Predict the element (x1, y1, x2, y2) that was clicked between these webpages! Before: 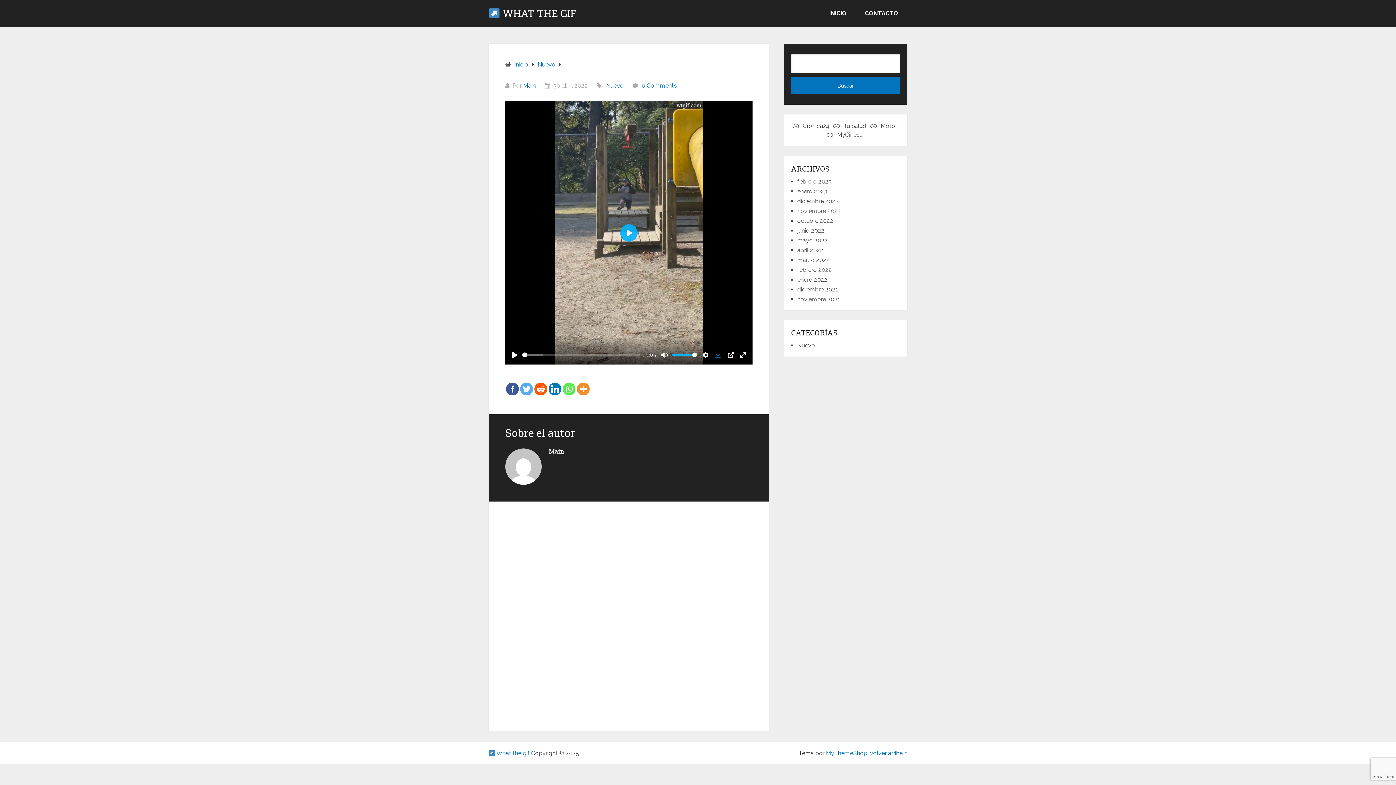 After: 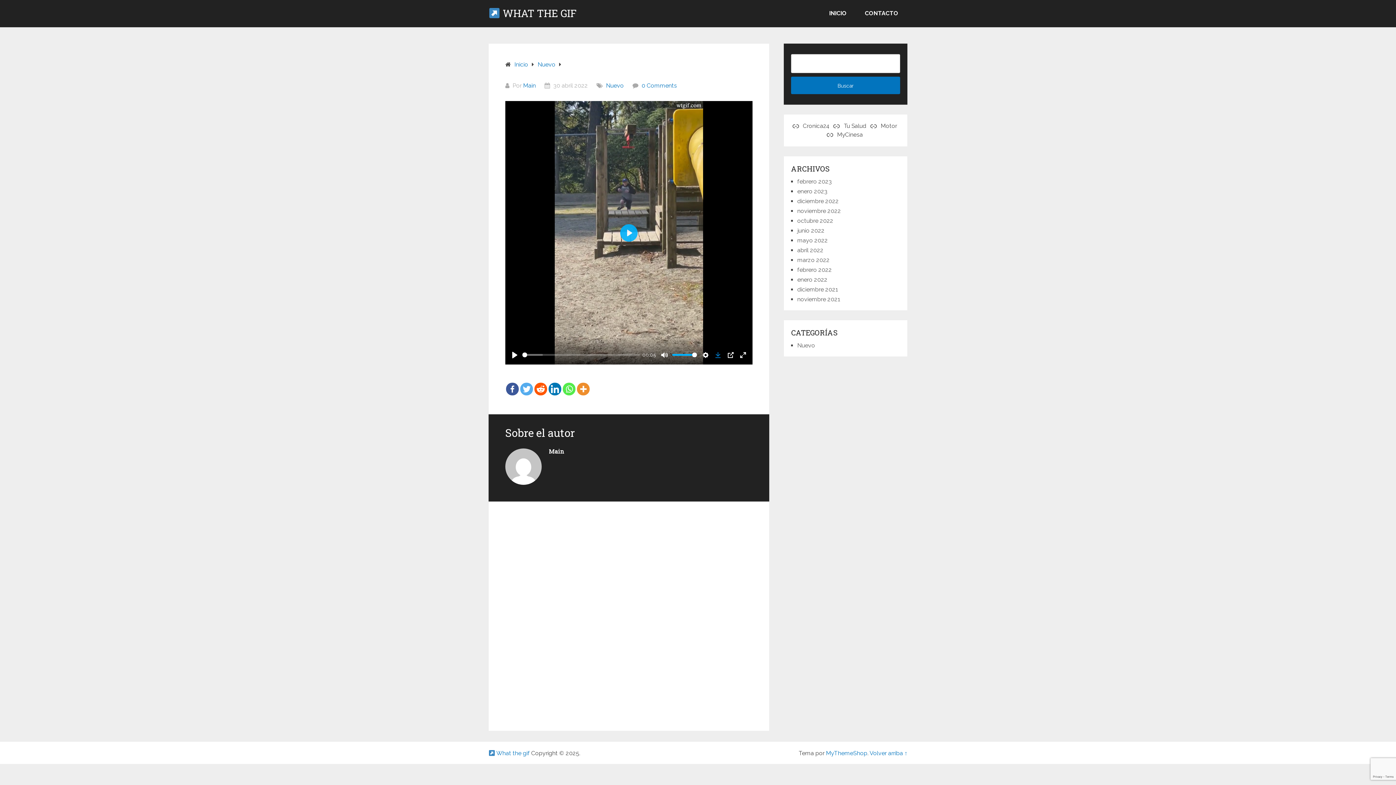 Action: label: 0 Comments bbox: (641, 82, 677, 89)